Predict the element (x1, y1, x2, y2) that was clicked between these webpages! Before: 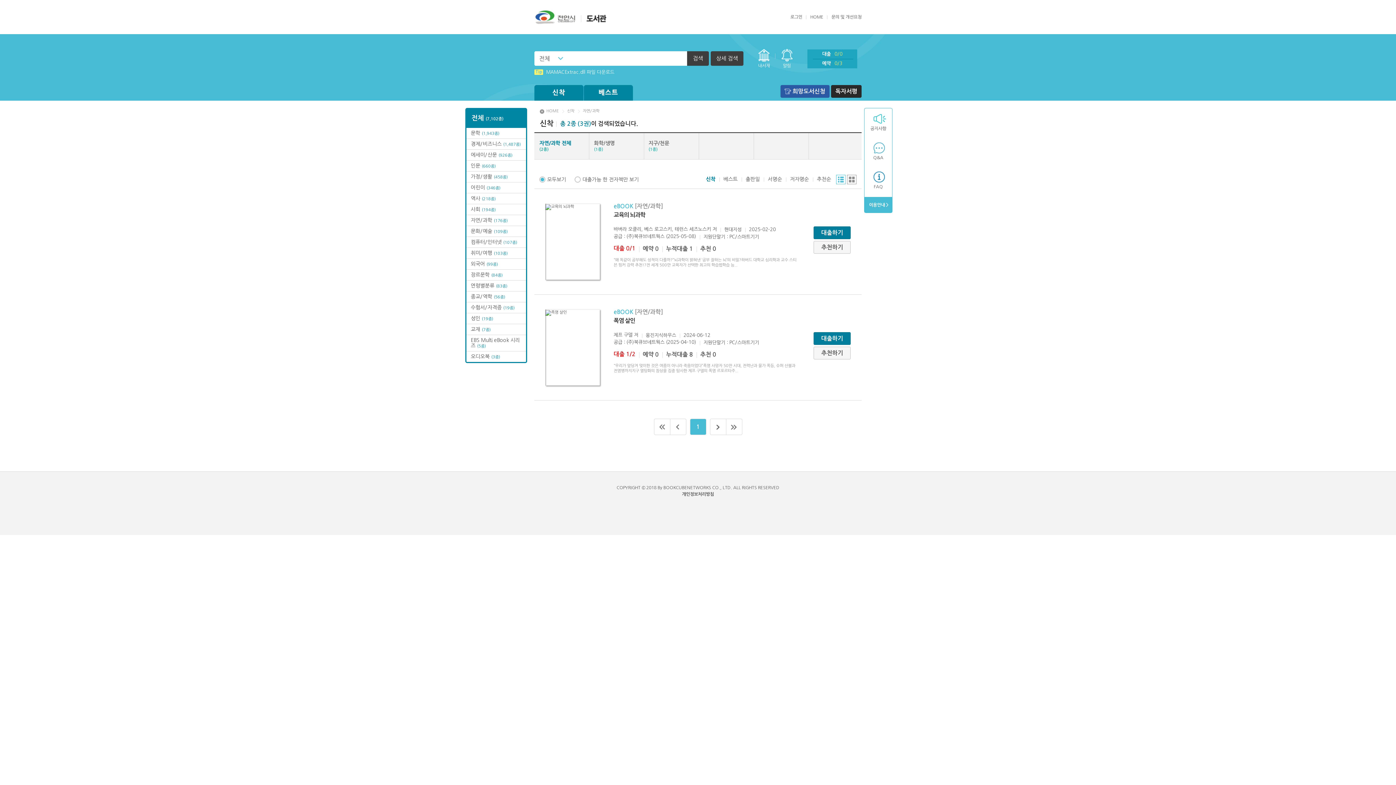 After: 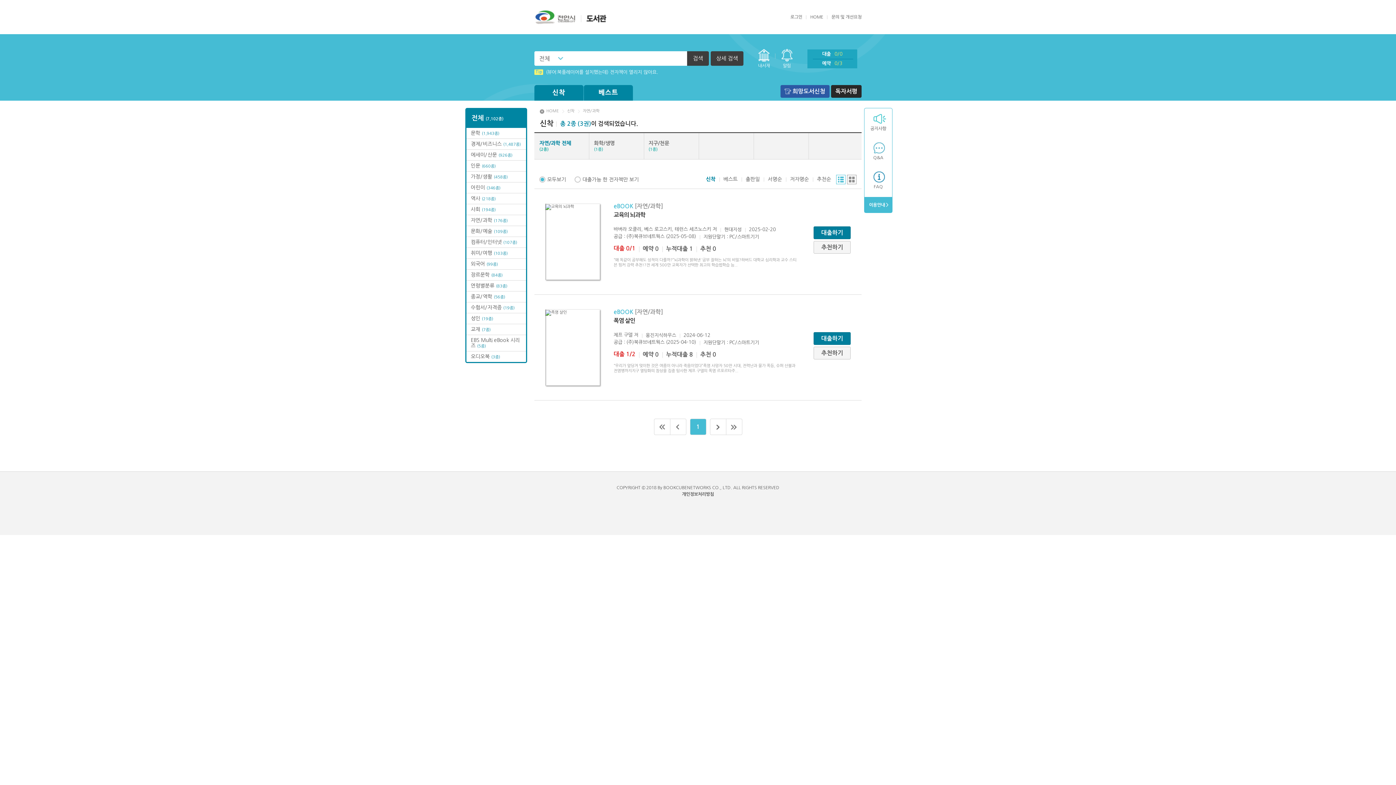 Action: label: 리스트 bbox: (836, 174, 845, 184)